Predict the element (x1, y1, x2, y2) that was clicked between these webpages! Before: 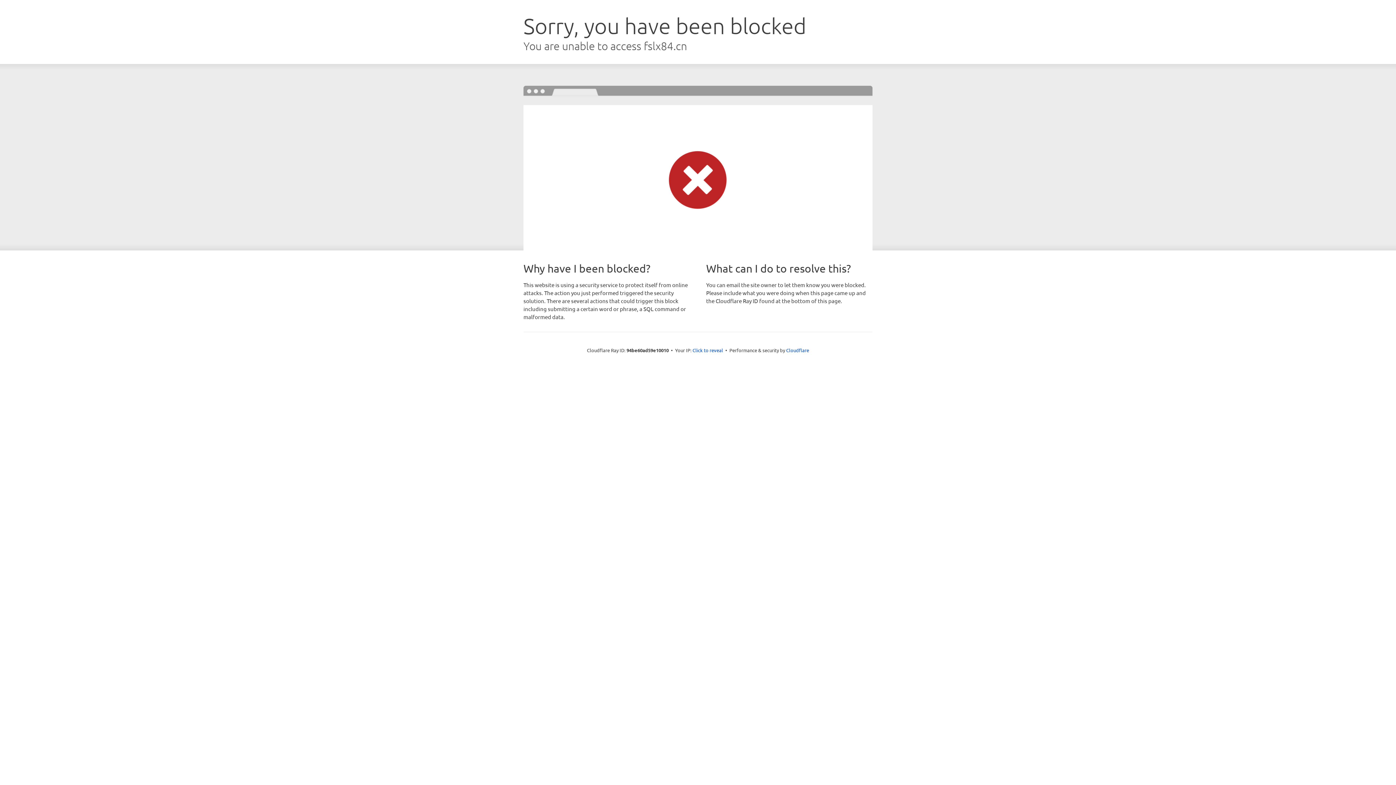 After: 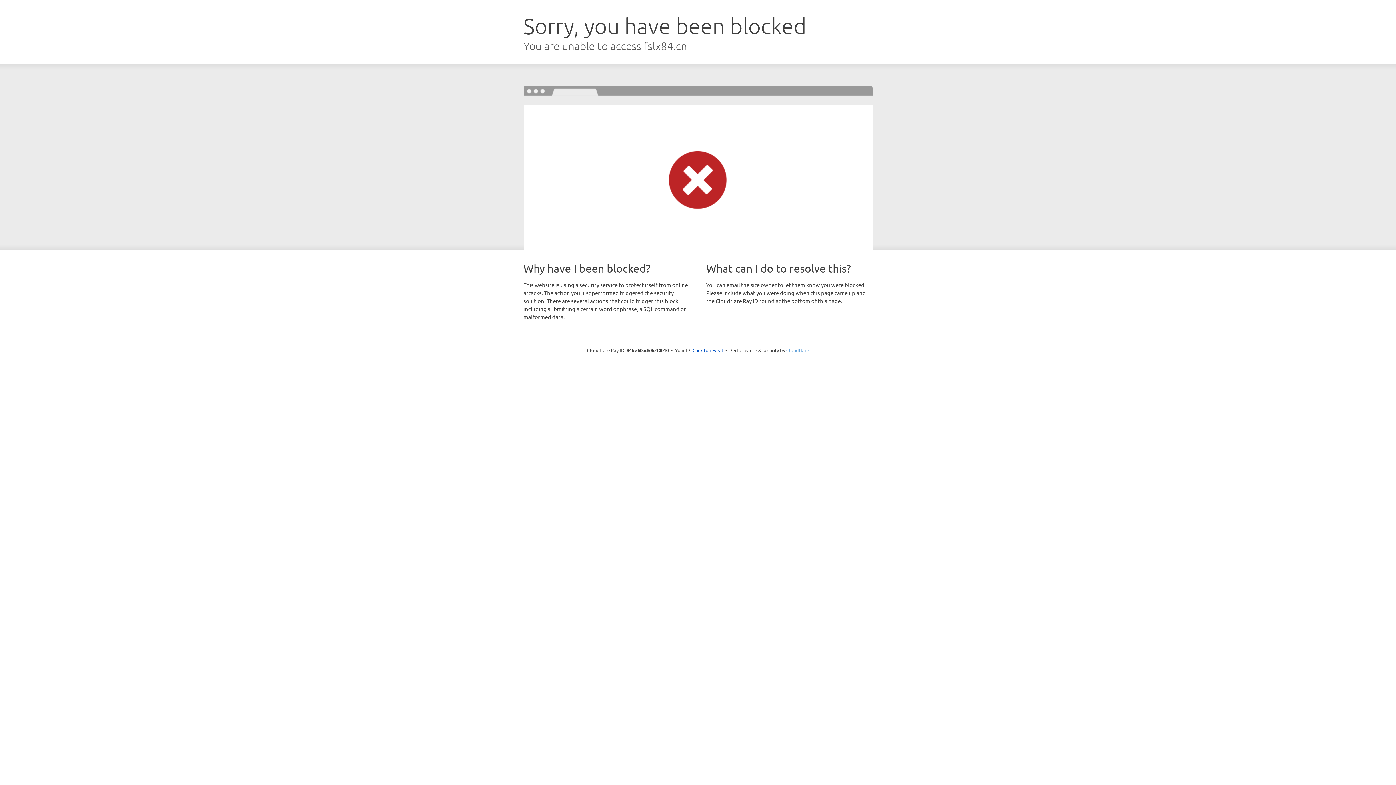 Action: bbox: (786, 347, 809, 353) label: Cloudflare